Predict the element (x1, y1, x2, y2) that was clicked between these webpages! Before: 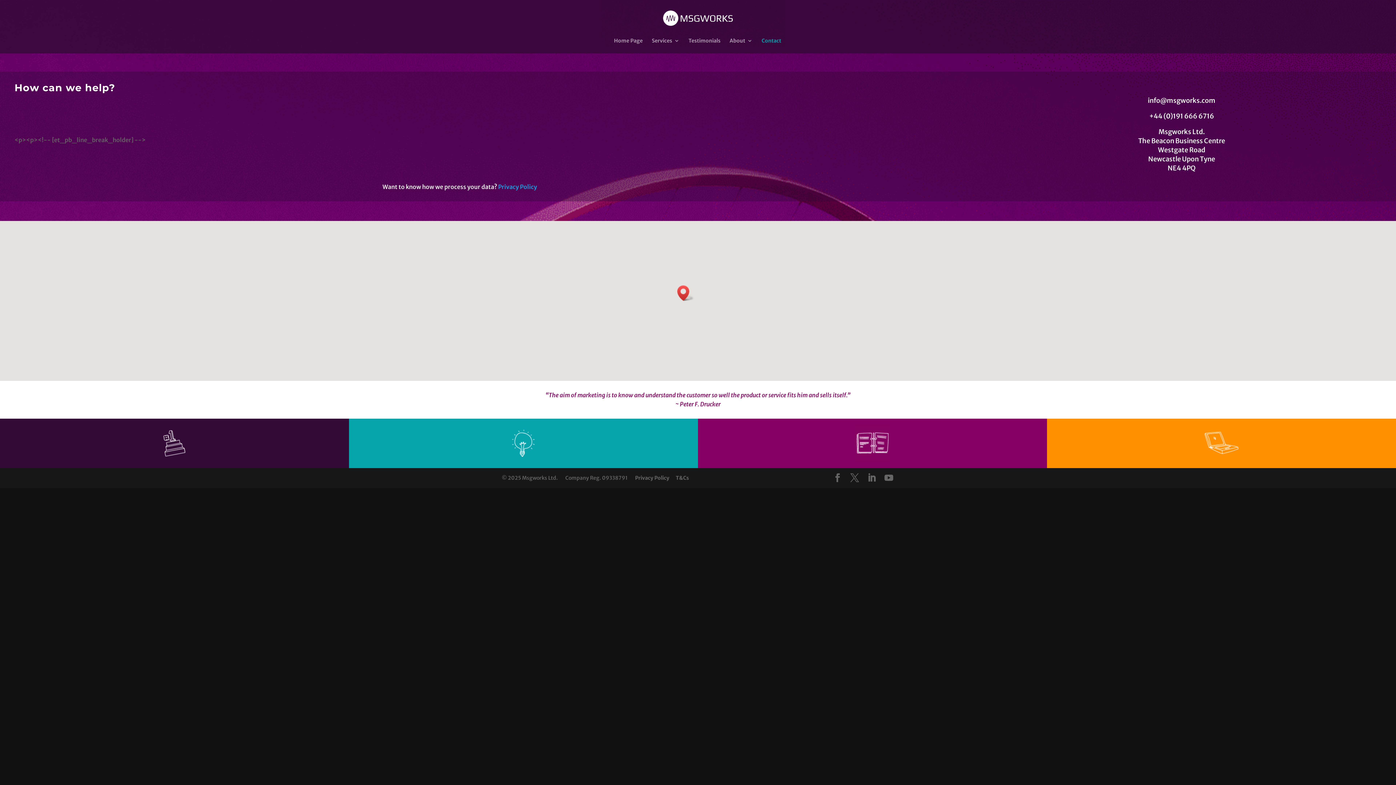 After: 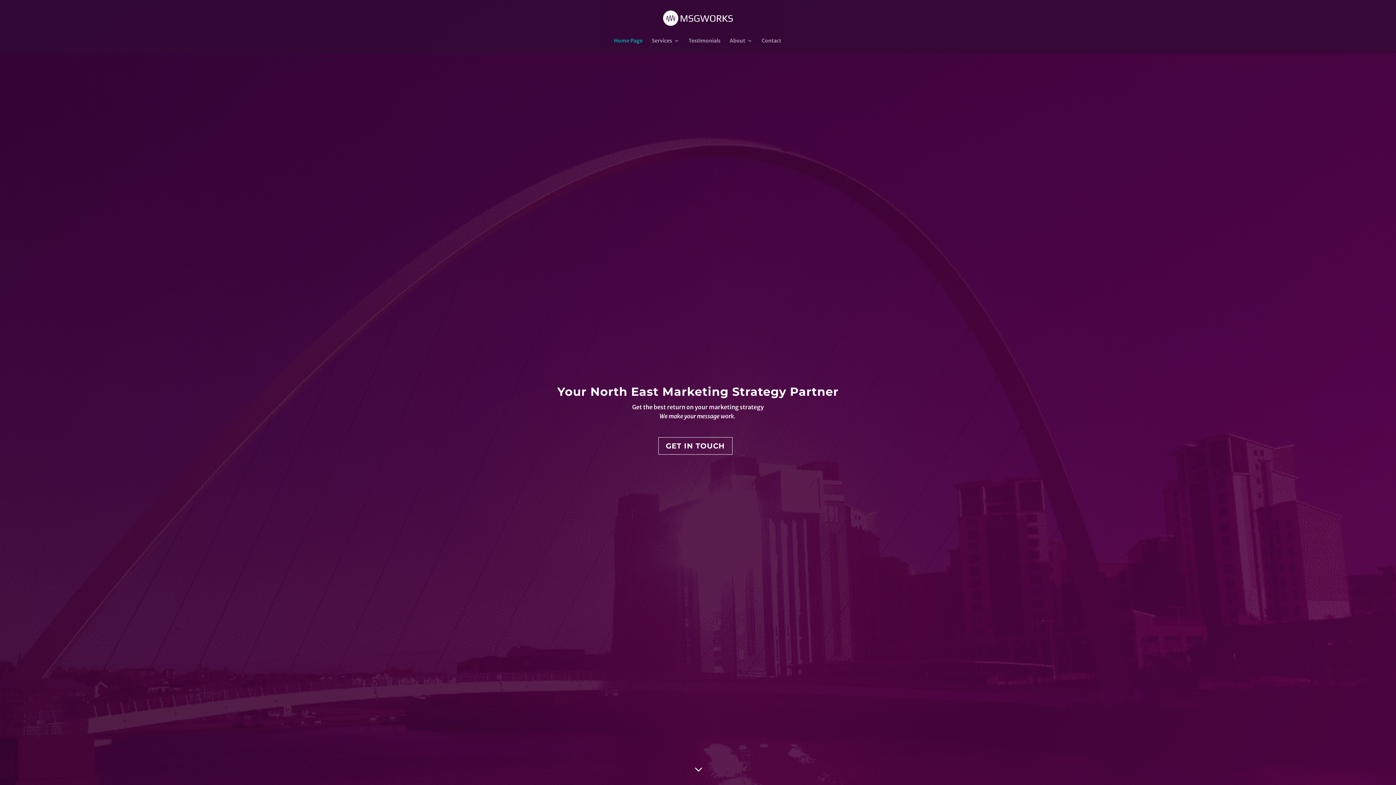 Action: label: Home Page bbox: (614, 38, 642, 53)